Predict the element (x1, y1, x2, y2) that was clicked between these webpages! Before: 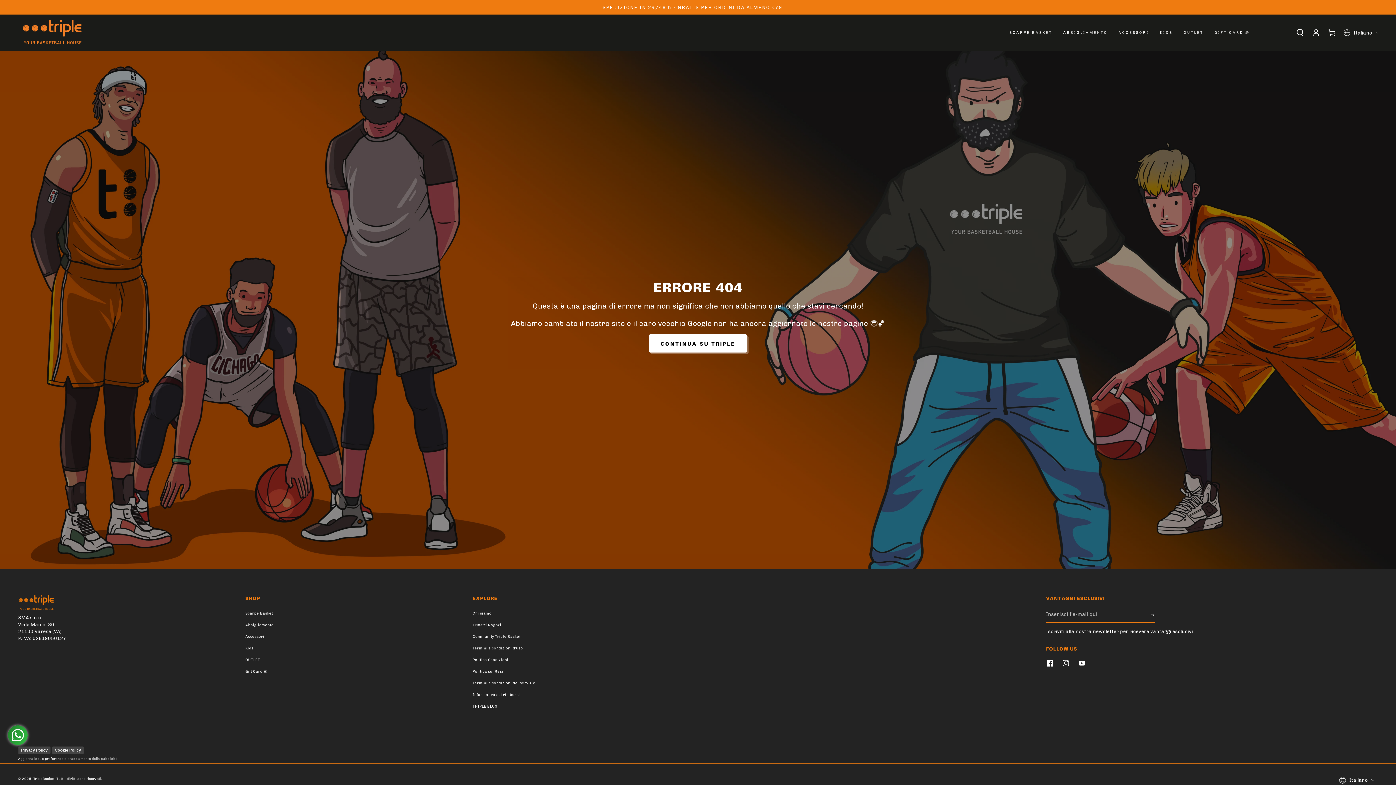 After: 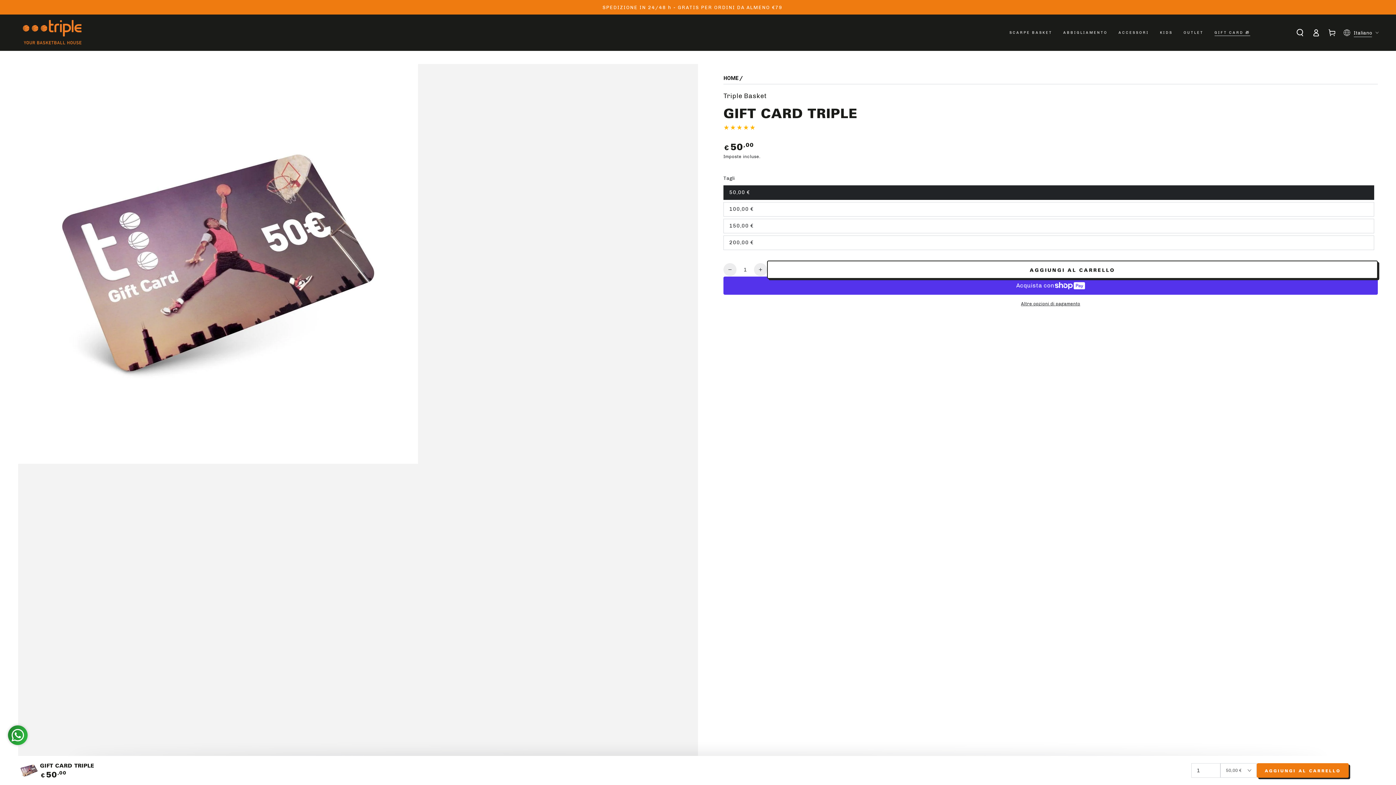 Action: bbox: (245, 669, 267, 674) label: Gift Card 🎁